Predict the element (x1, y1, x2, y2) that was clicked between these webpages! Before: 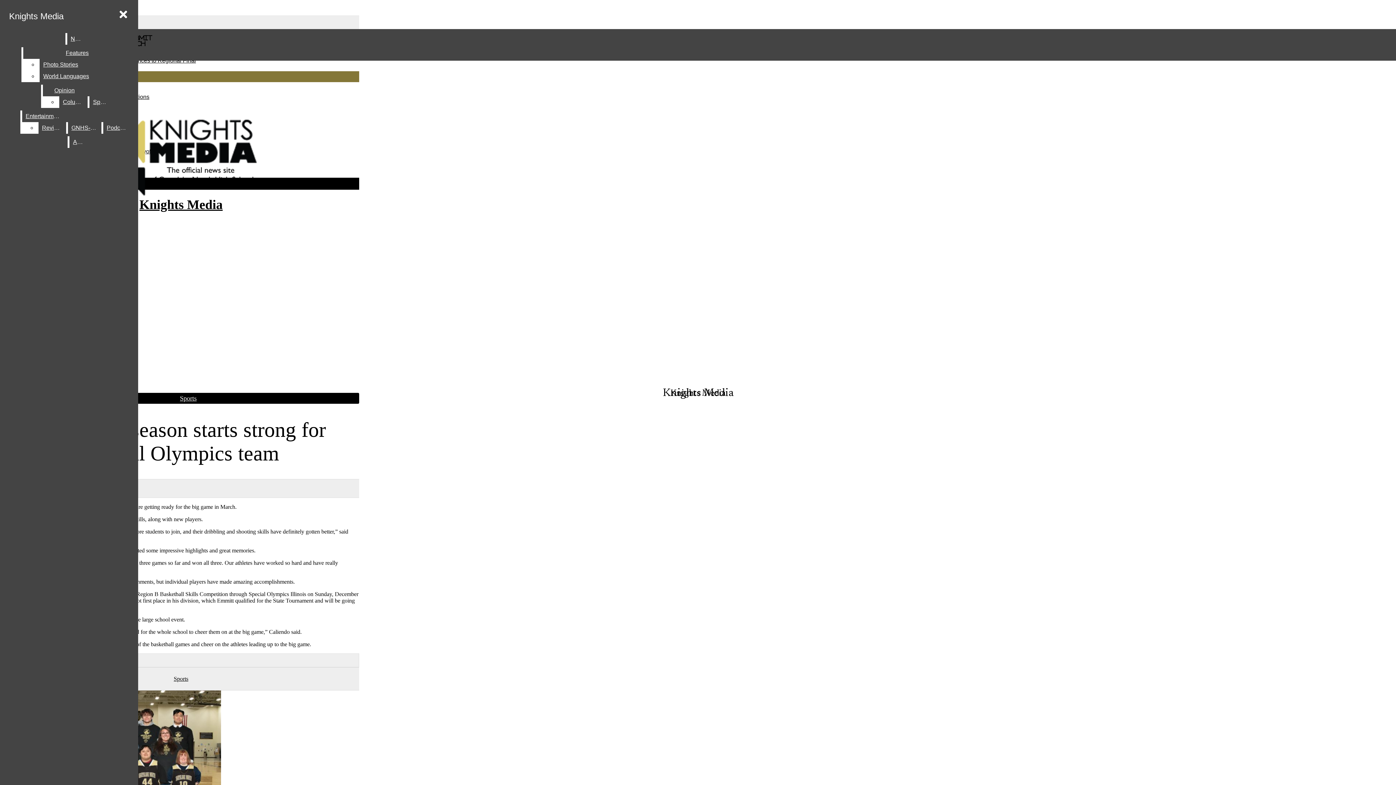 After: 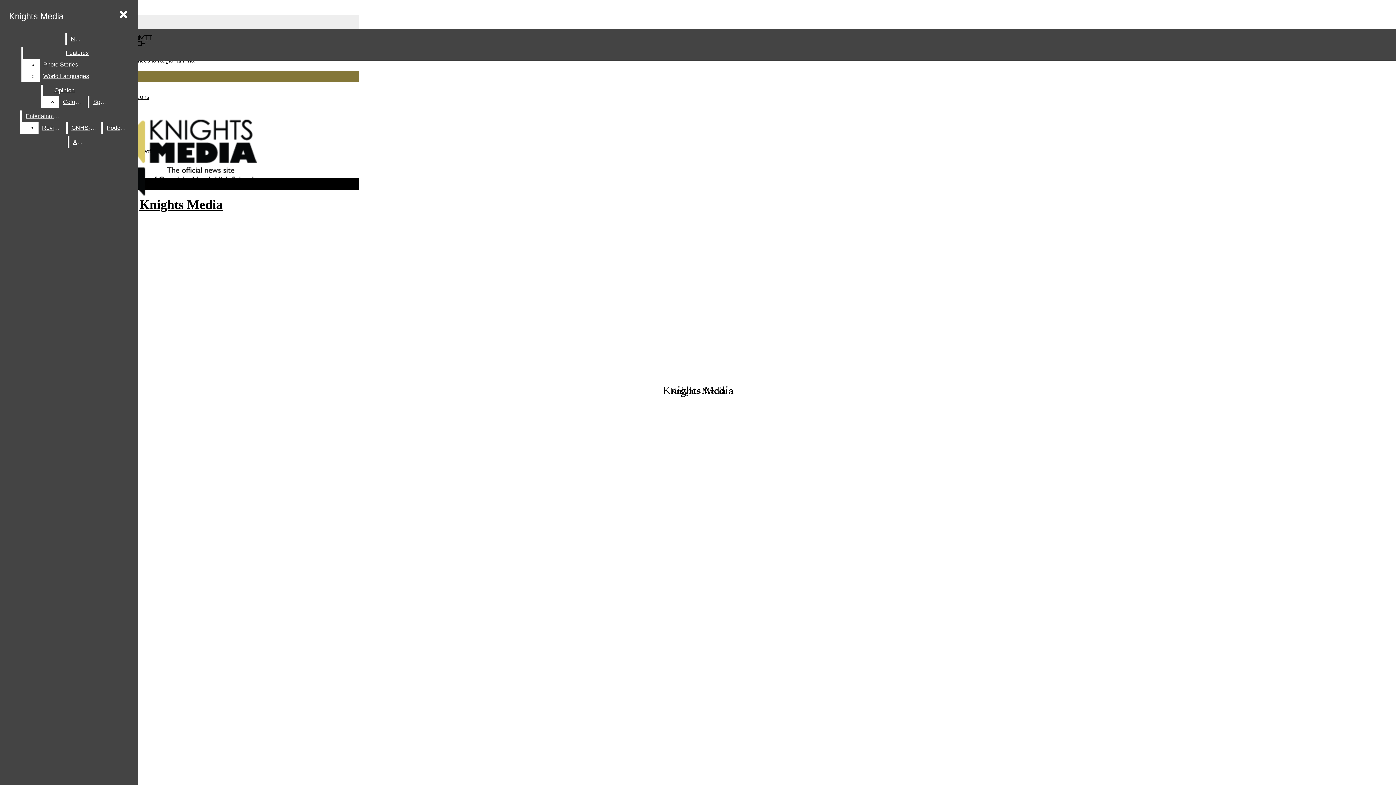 Action: label: Sports bbox: (89, 96, 111, 108)